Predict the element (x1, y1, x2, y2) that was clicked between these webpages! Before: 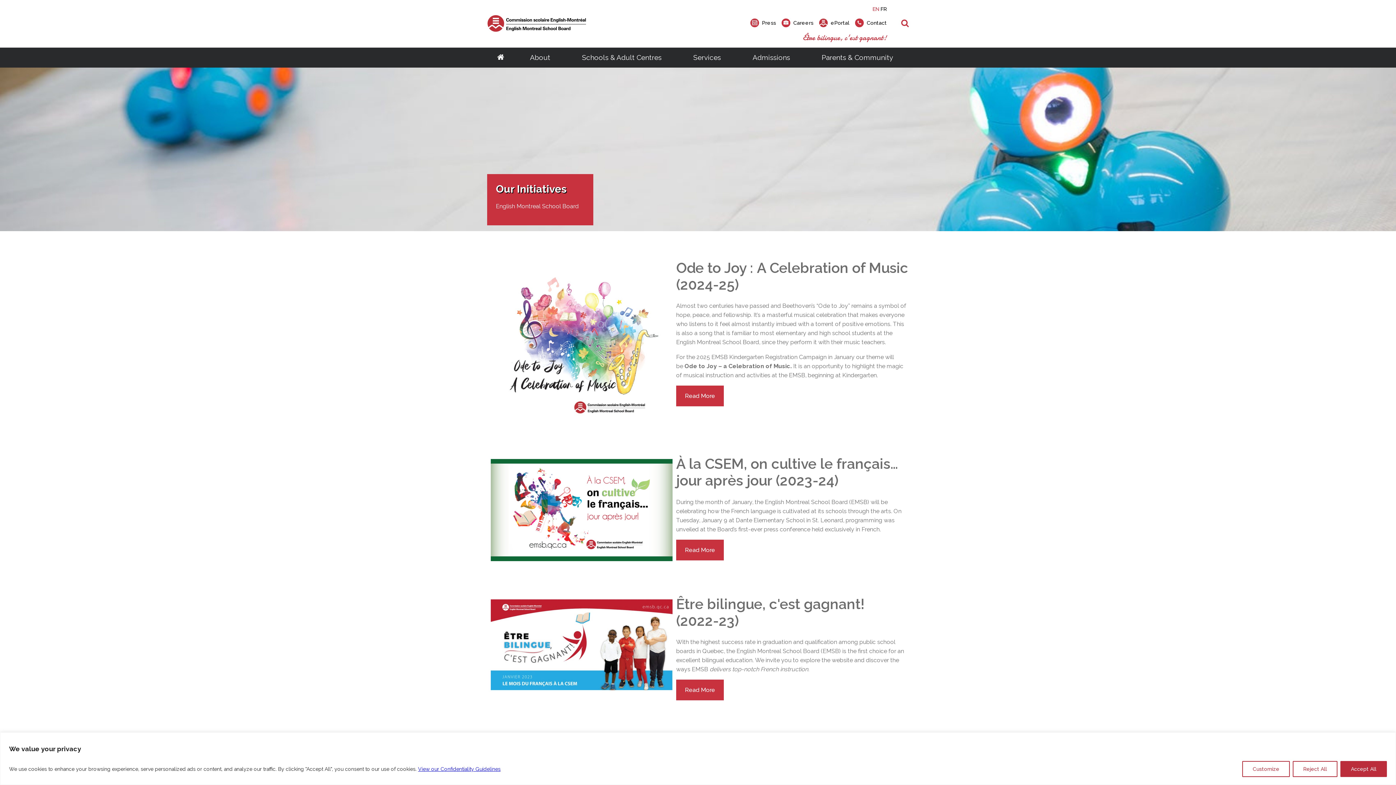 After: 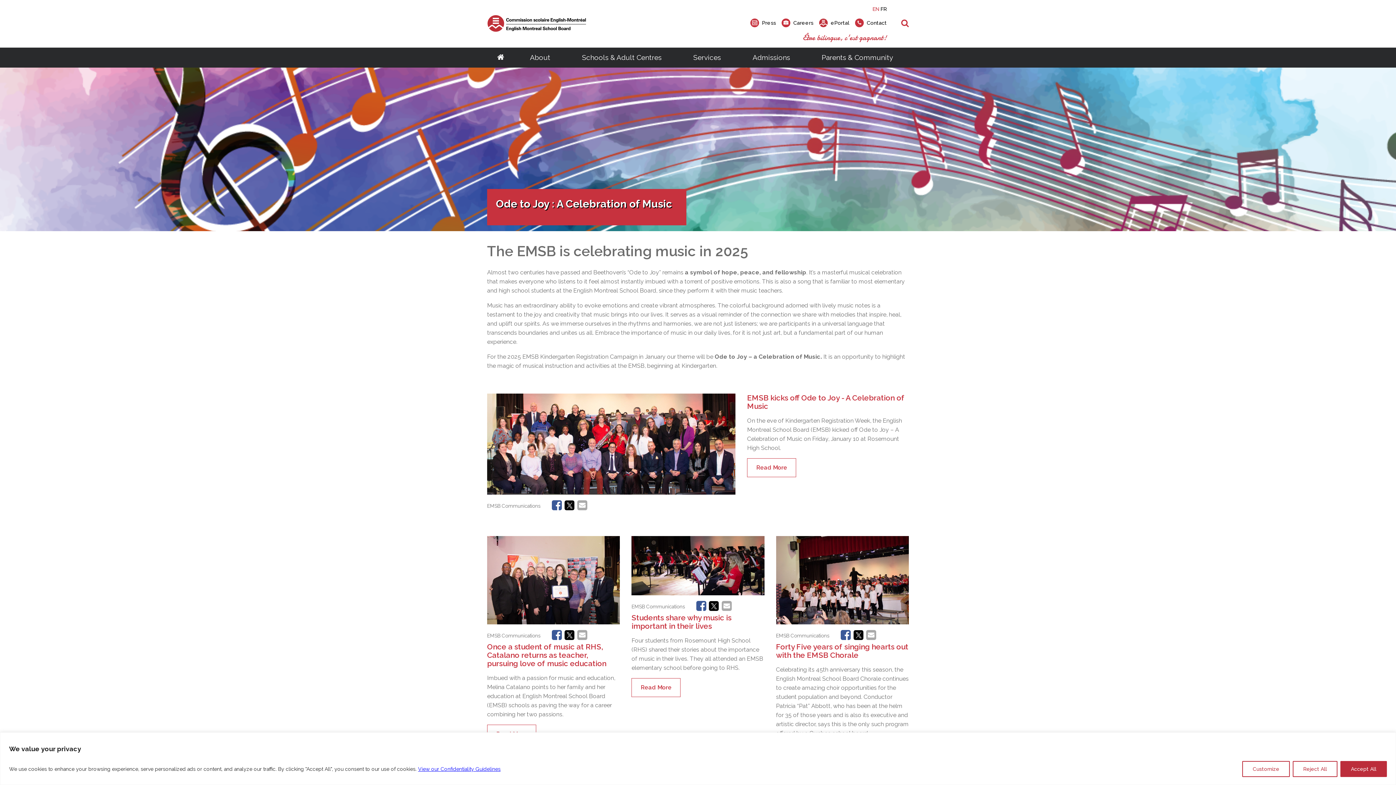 Action: label: Read More bbox: (676, 385, 724, 406)